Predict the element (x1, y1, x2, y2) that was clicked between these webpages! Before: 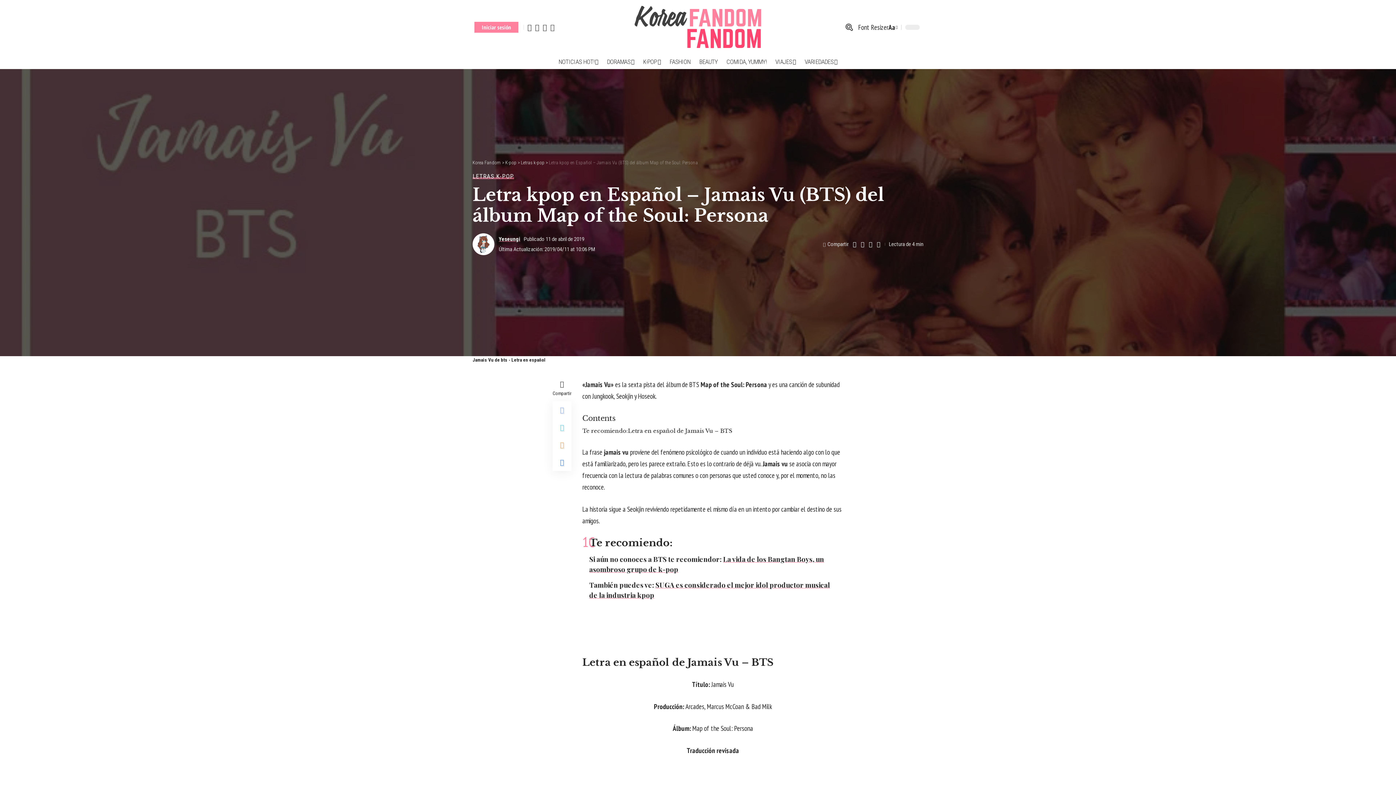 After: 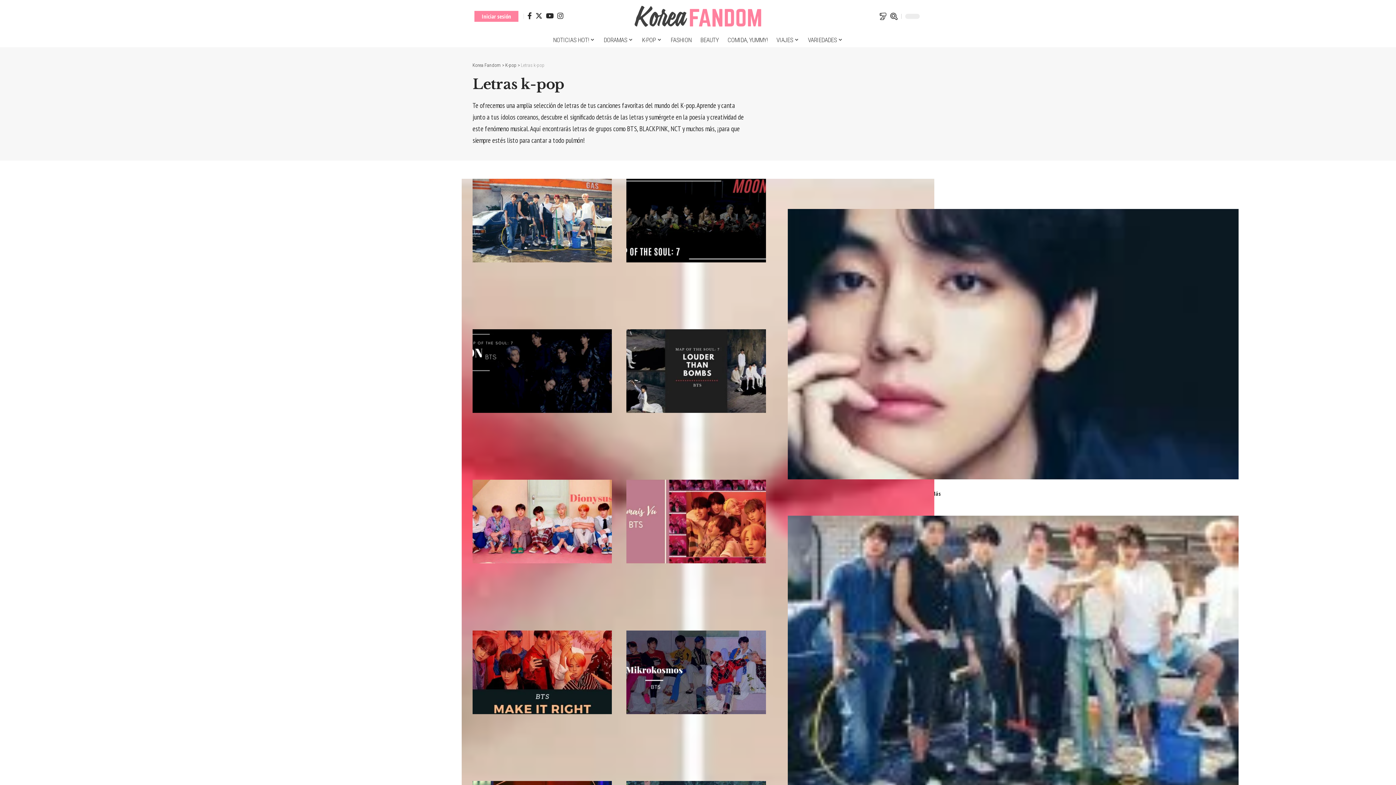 Action: bbox: (521, 160, 544, 165) label: Letras k-pop